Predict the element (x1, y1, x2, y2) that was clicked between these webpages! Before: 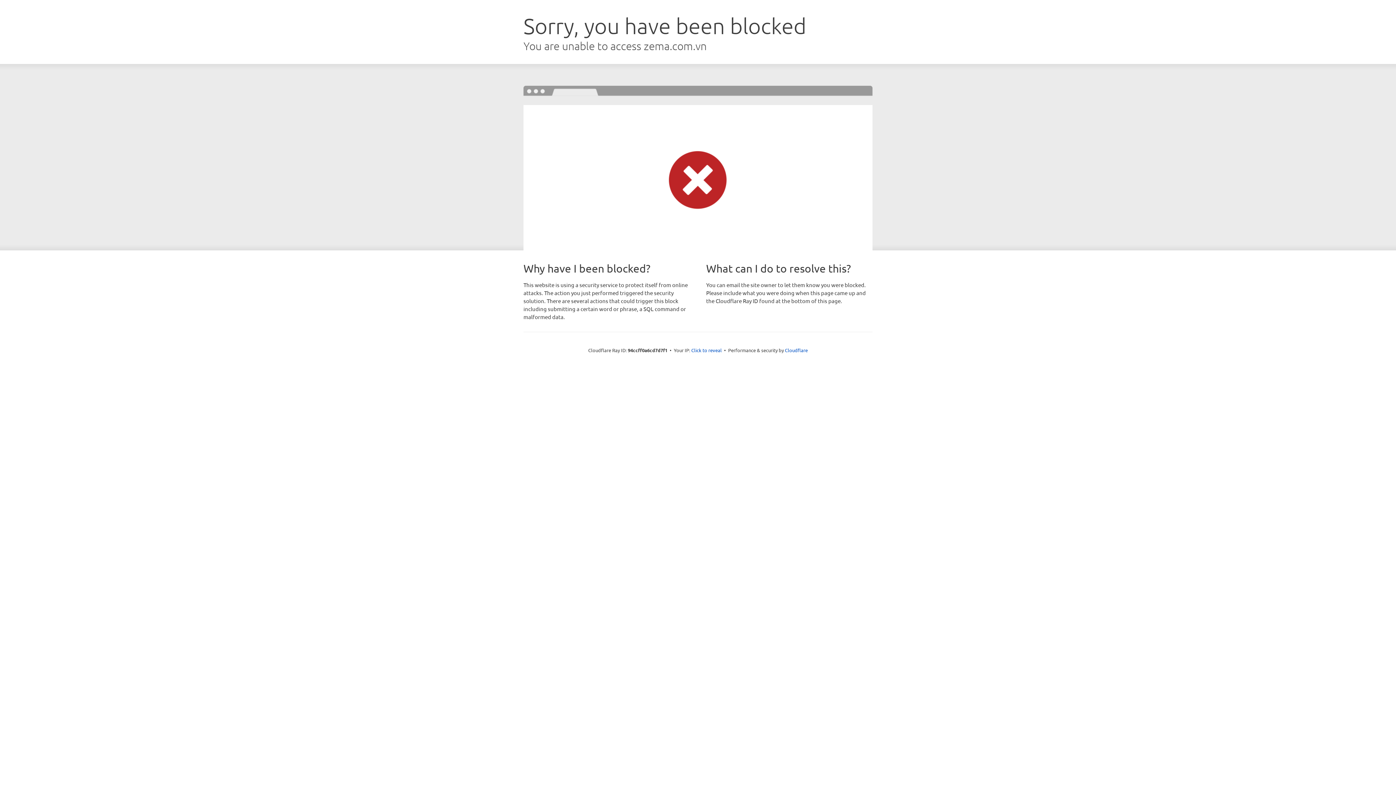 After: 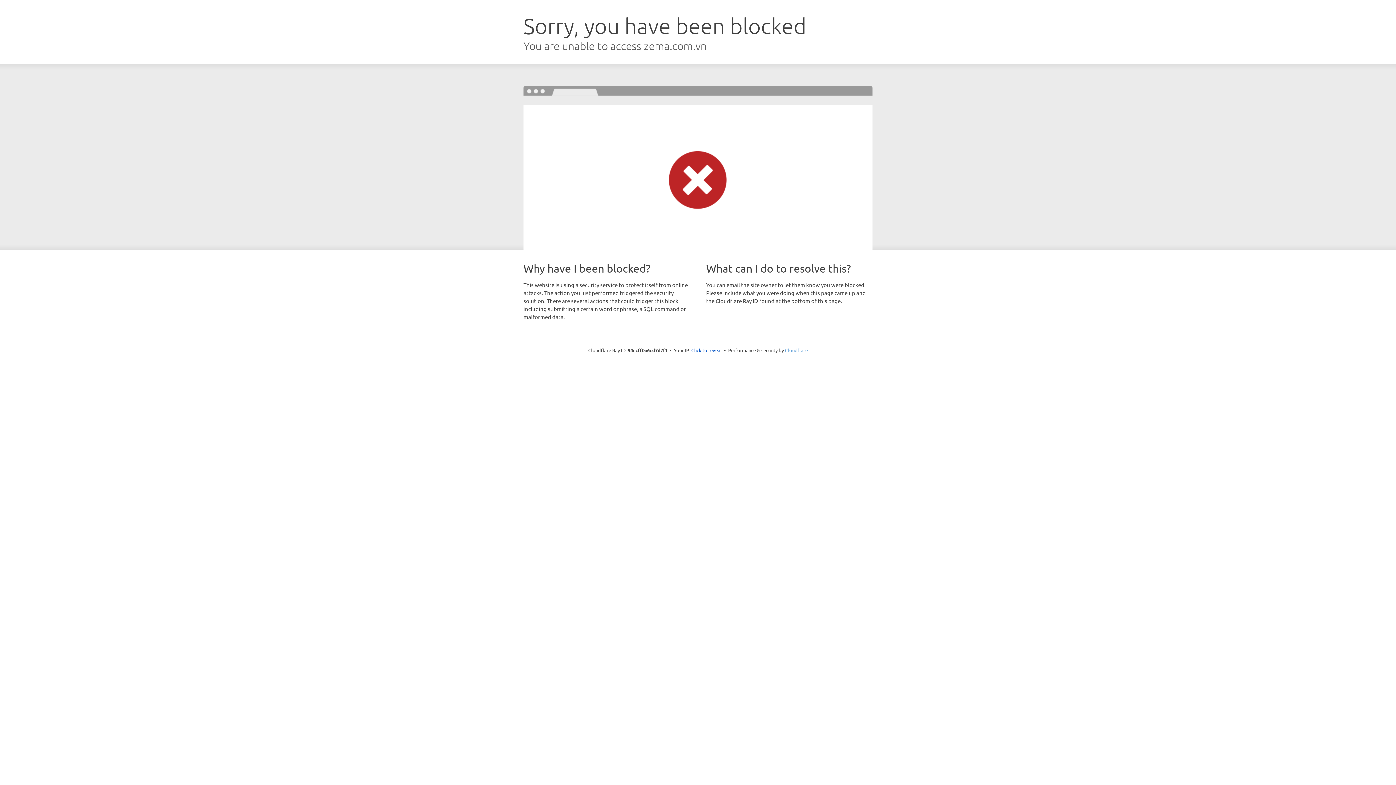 Action: bbox: (785, 347, 808, 353) label: Cloudflare